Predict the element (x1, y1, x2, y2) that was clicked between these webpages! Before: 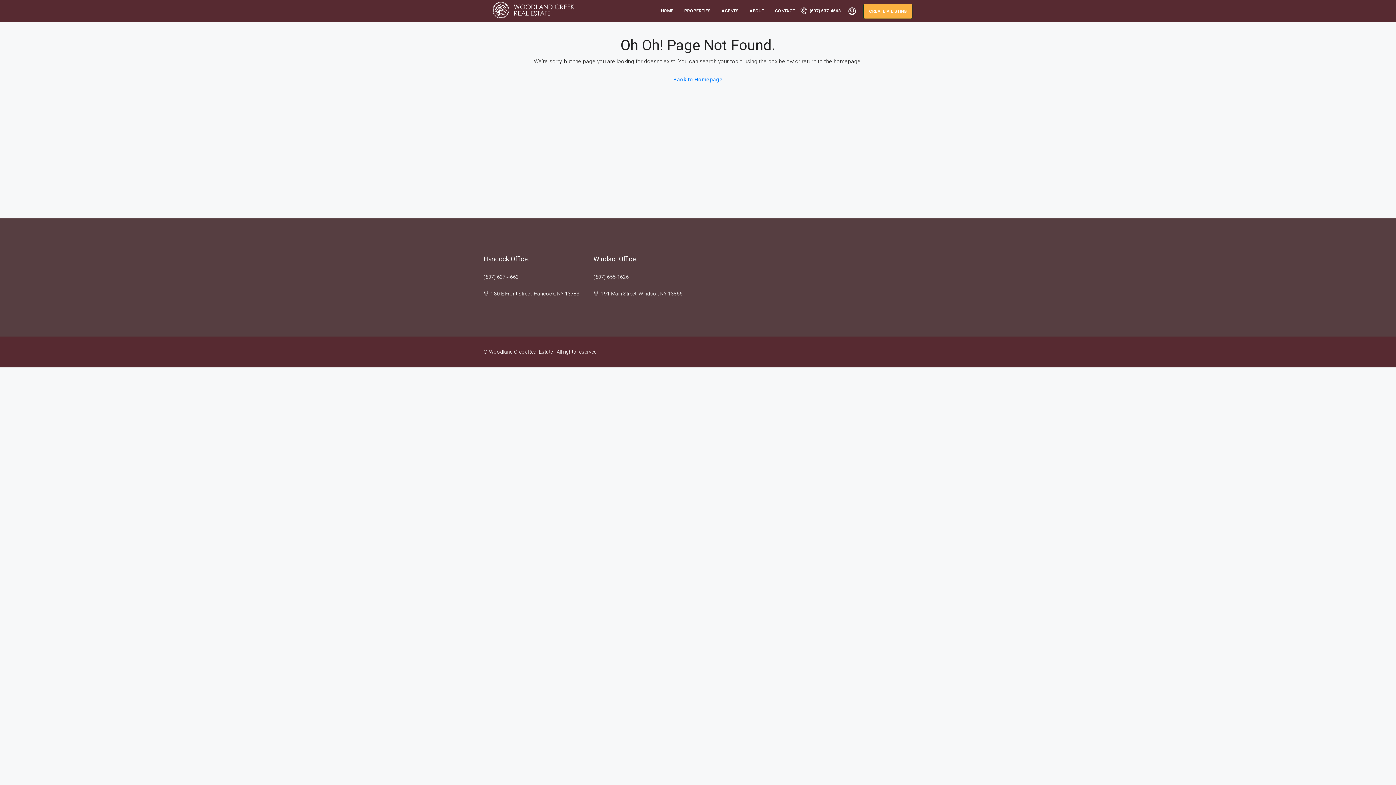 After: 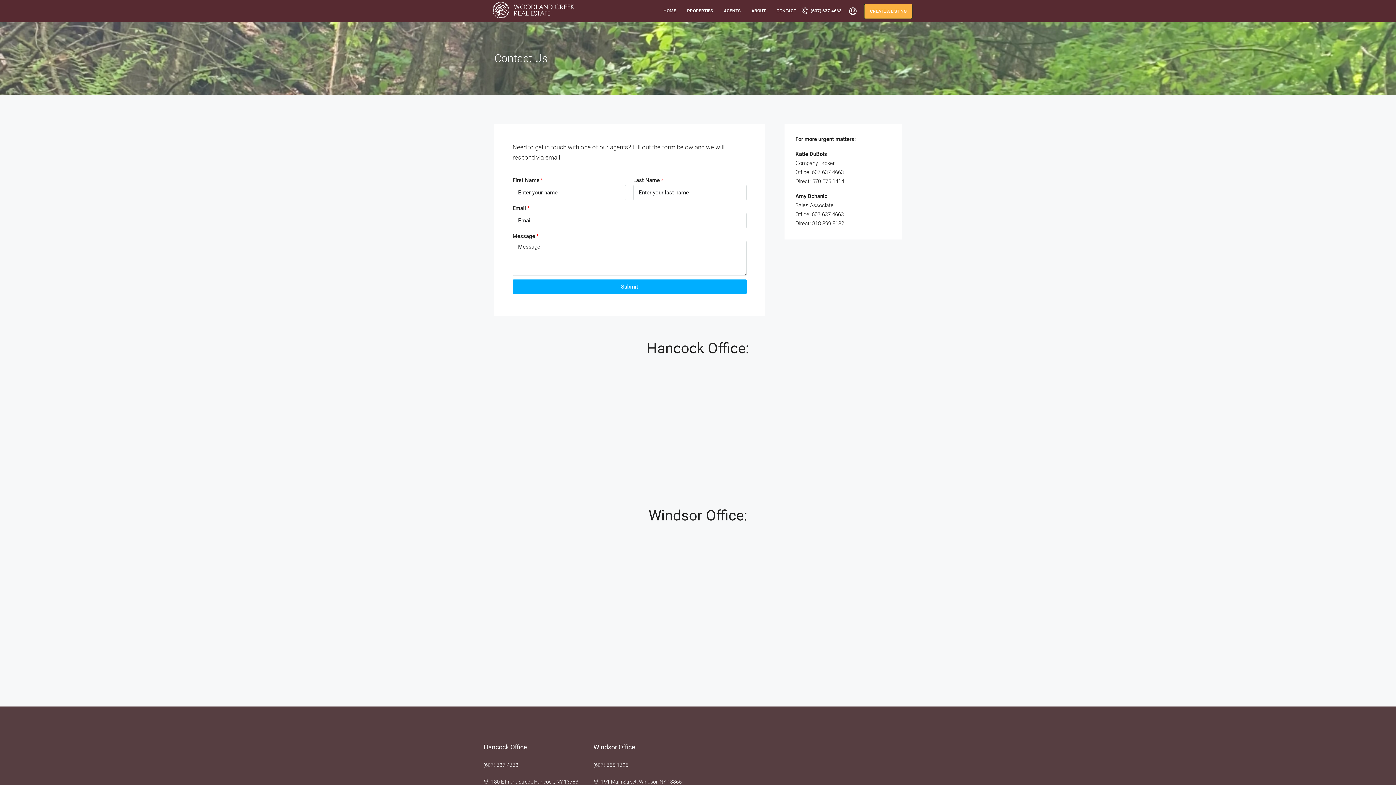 Action: label: CONTACT bbox: (769, 0, 800, 21)